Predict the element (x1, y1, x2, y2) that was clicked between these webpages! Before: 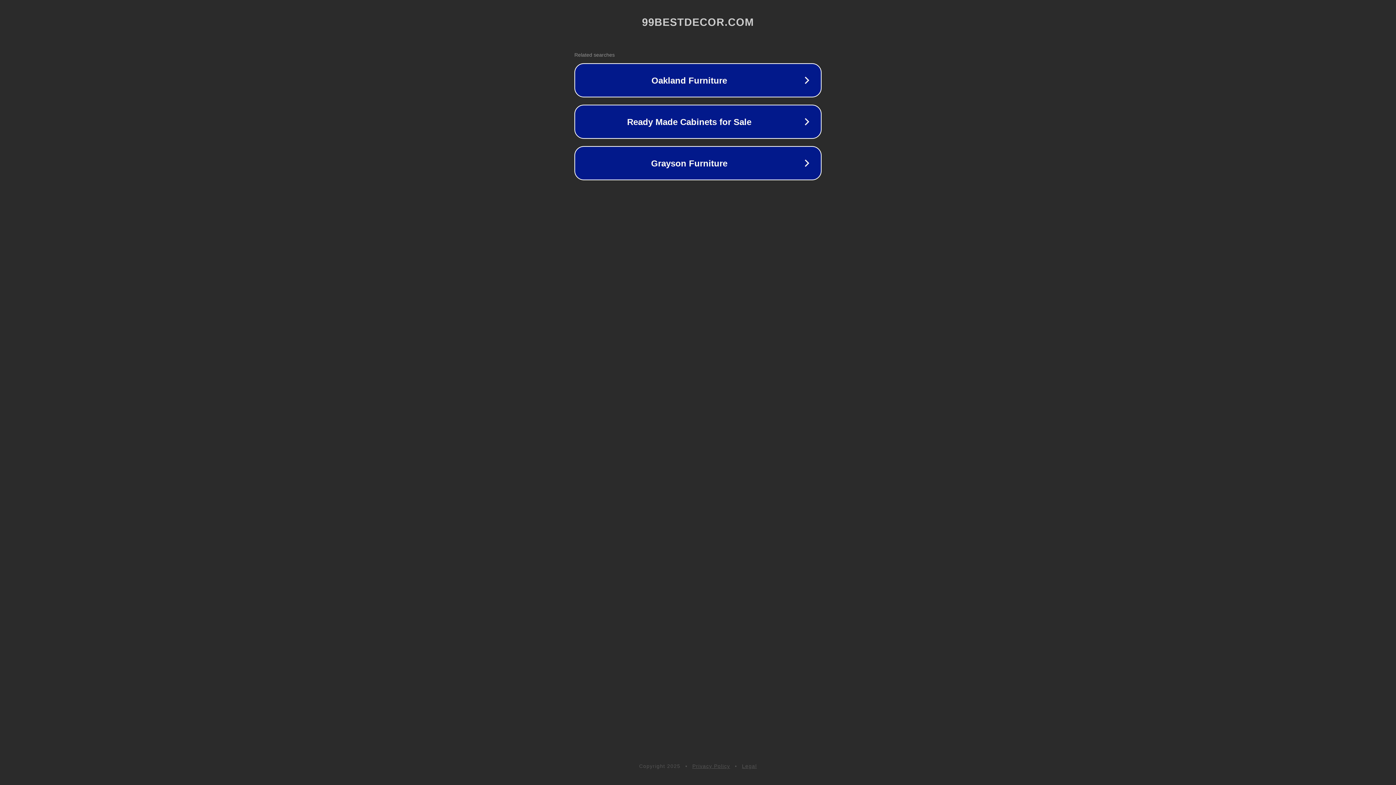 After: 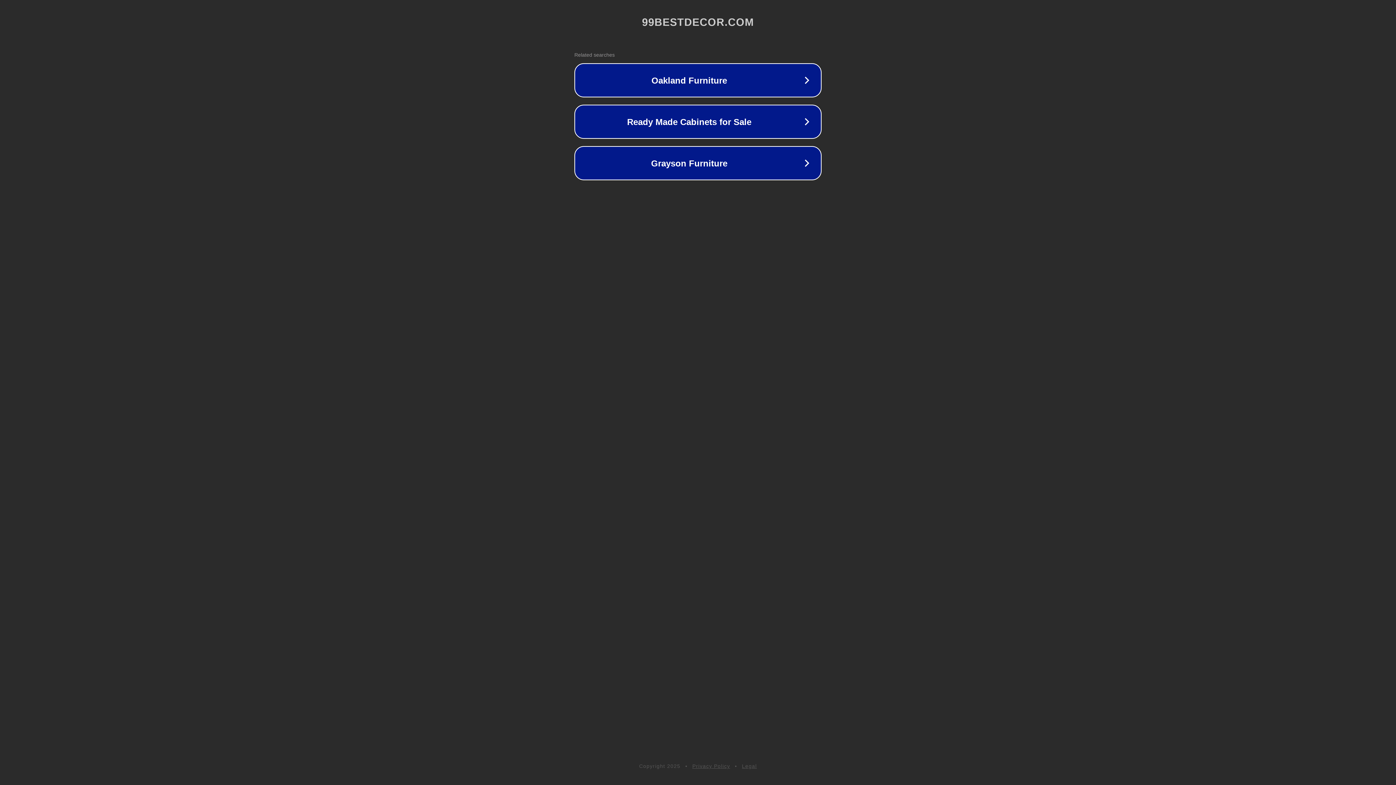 Action: bbox: (692, 763, 730, 769) label: Privacy Policy